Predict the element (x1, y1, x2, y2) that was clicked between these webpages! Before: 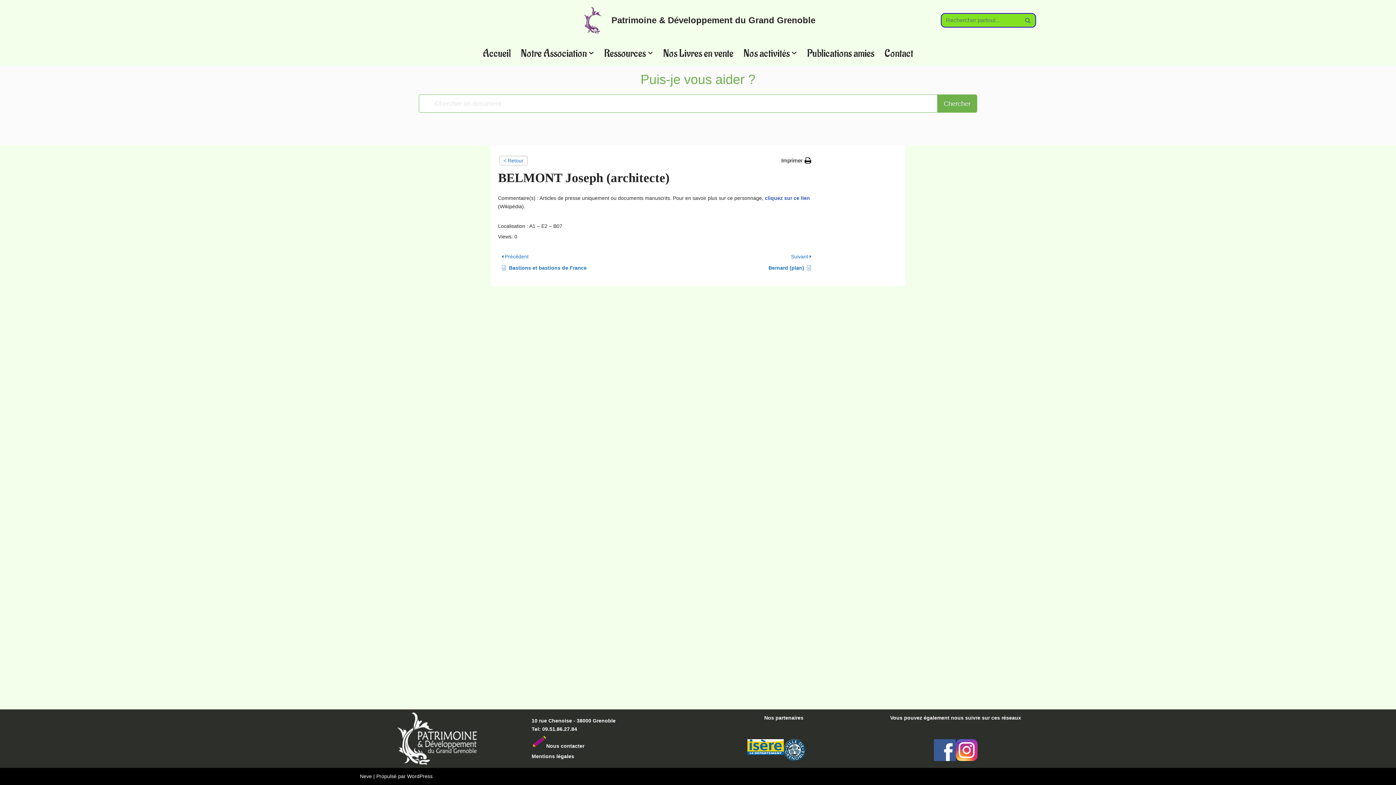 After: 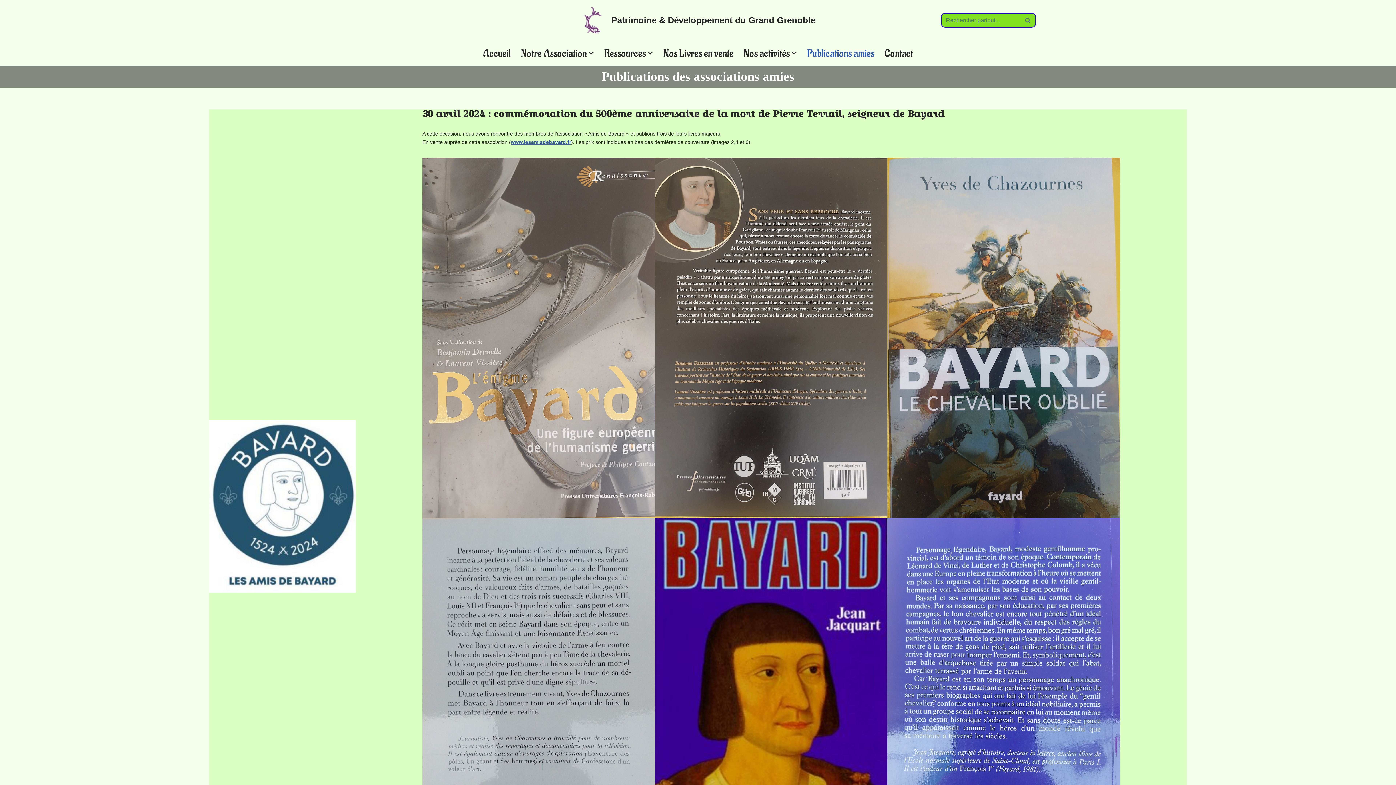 Action: label: Publications amies bbox: (807, 48, 874, 57)